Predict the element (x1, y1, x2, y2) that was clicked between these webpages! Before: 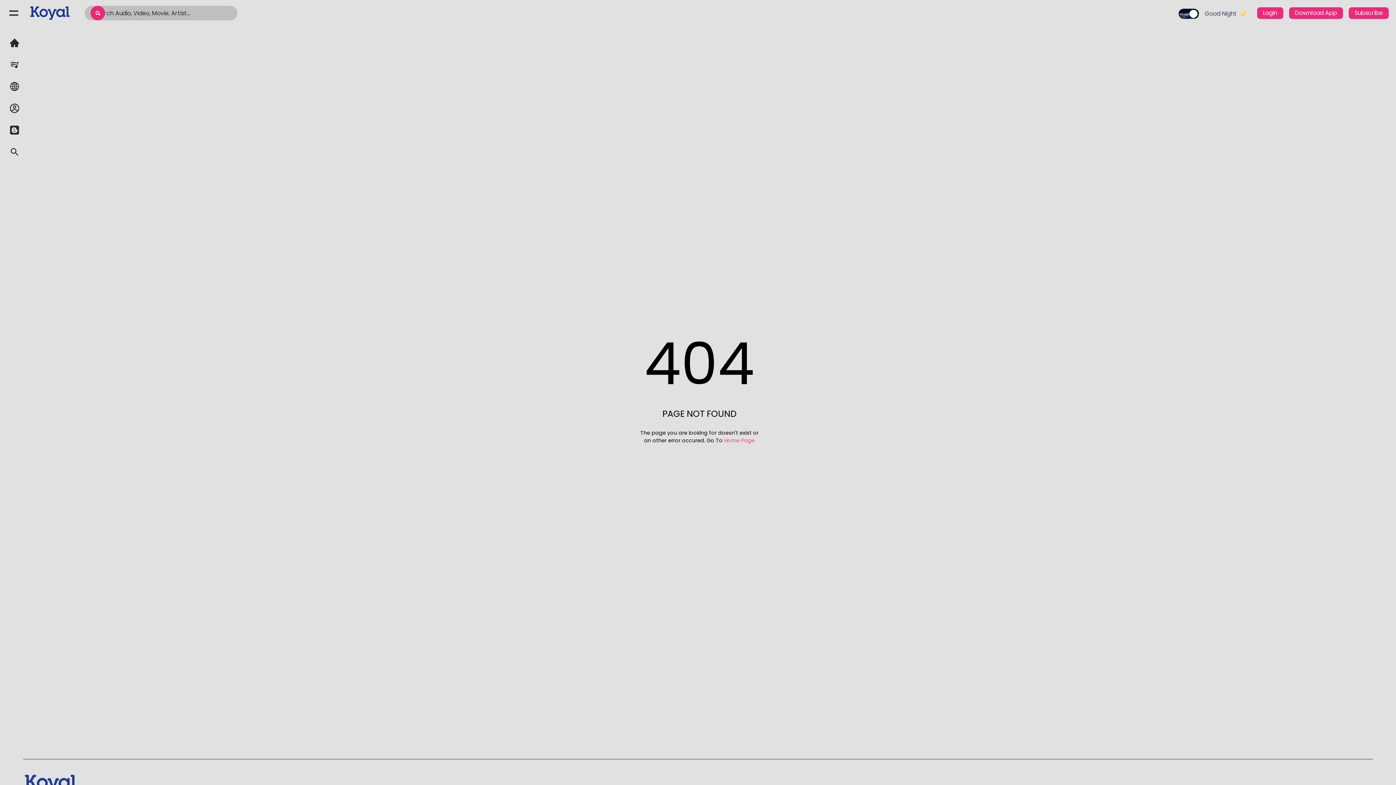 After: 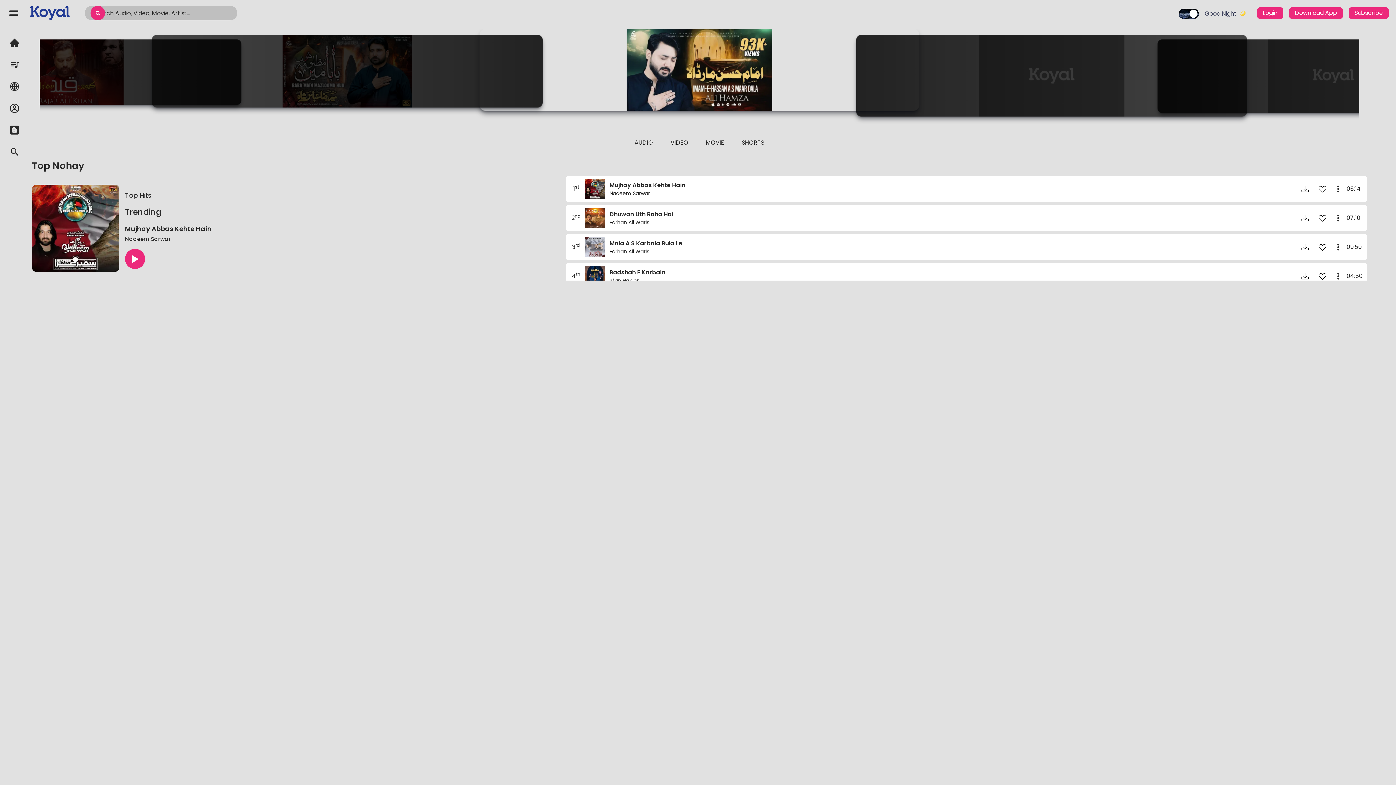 Action: bbox: (29, 5, 70, 20)